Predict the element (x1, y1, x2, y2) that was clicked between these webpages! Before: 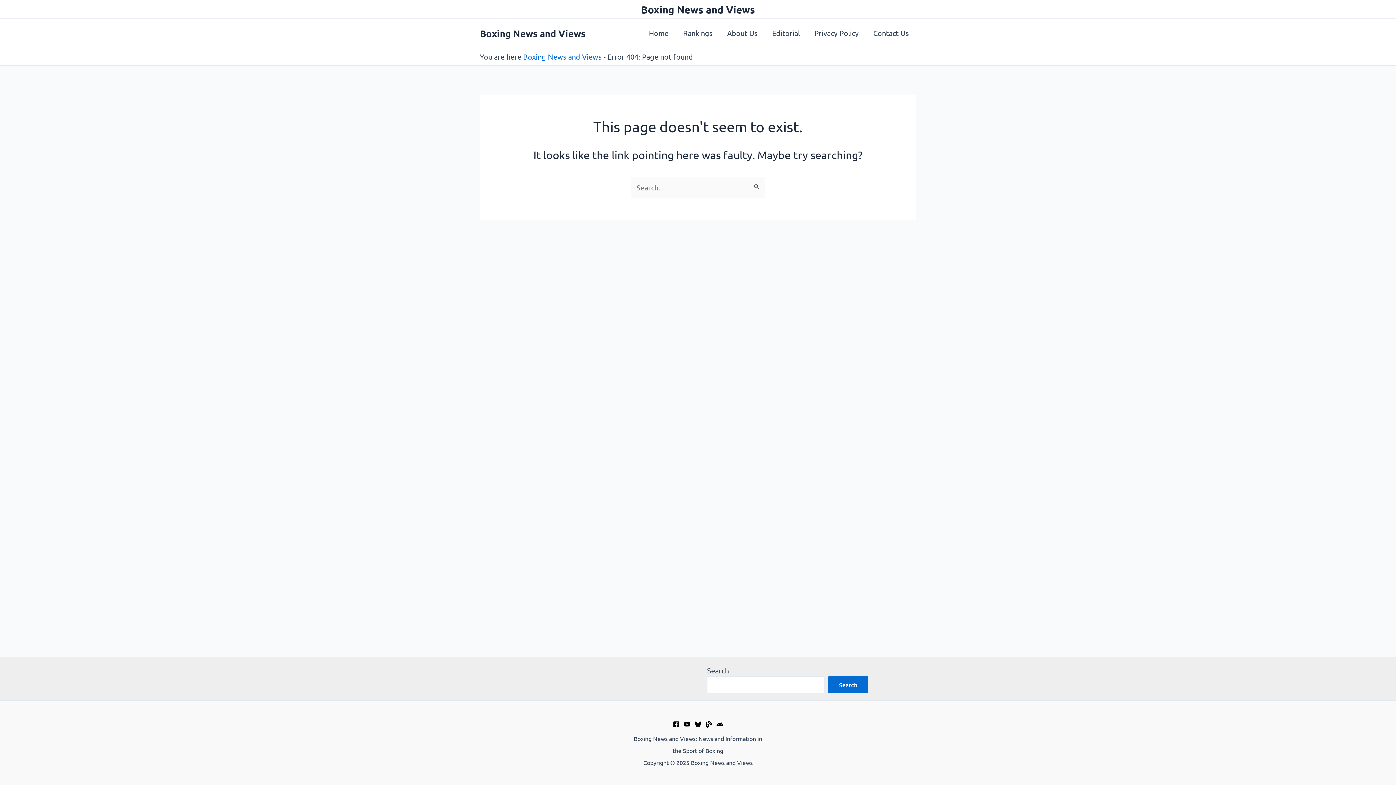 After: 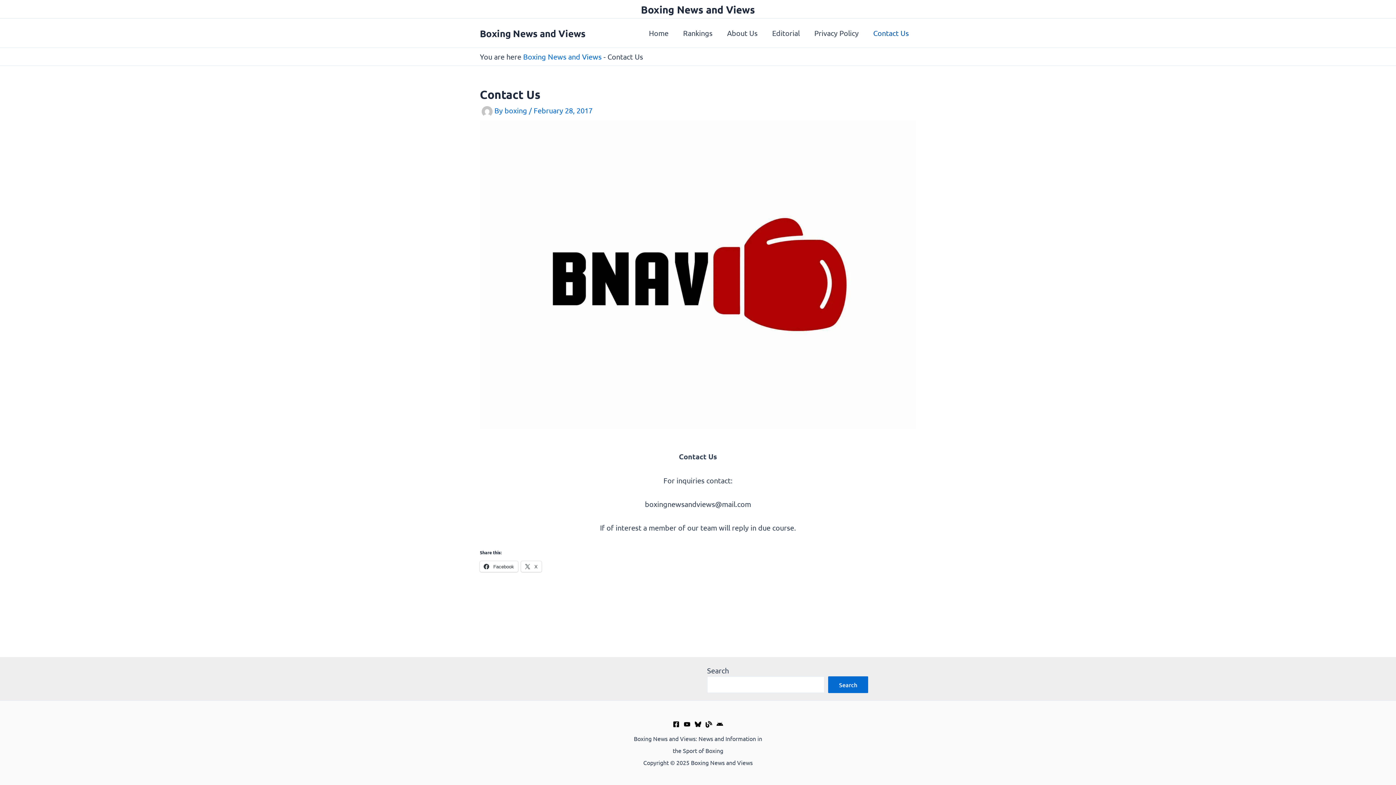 Action: bbox: (866, 18, 916, 47) label: Contact Us